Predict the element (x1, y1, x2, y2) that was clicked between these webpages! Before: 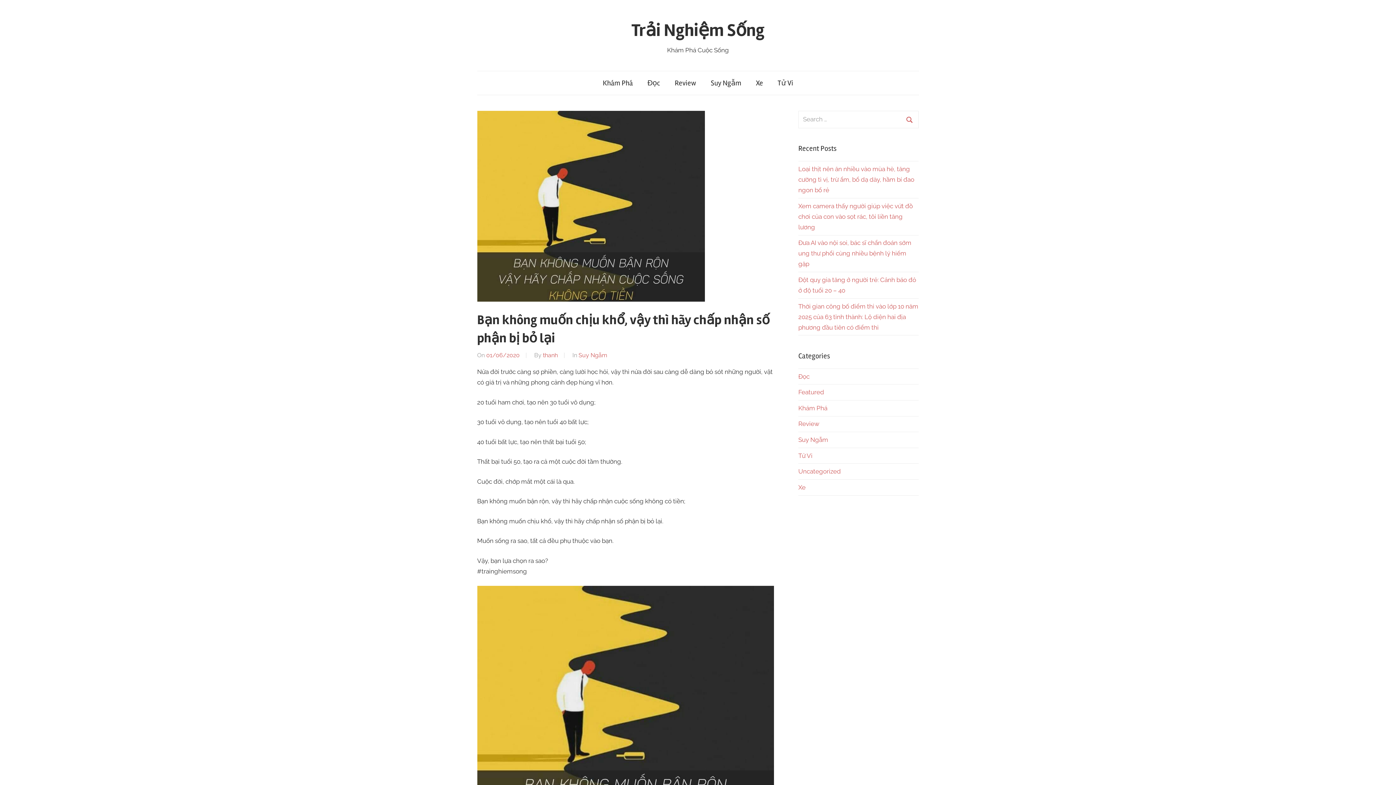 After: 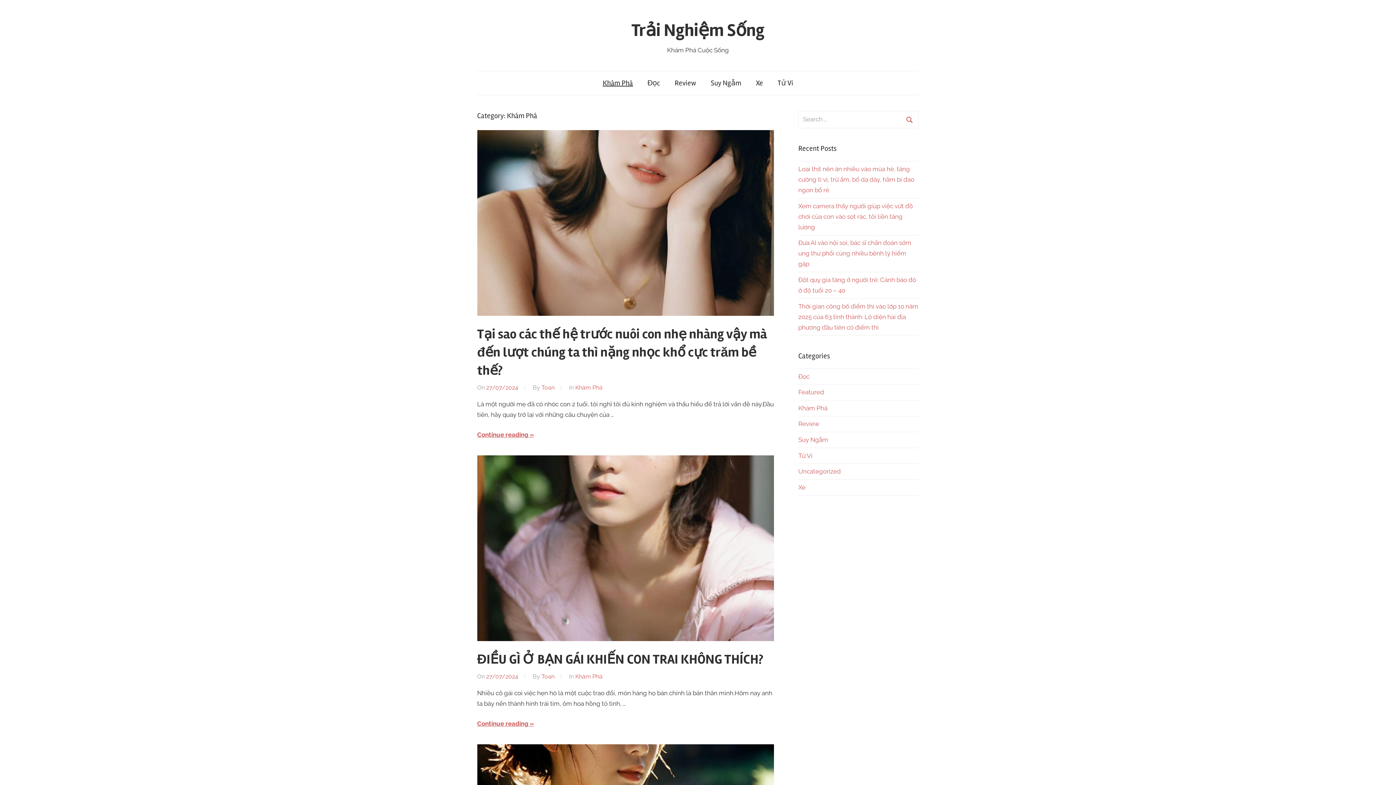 Action: bbox: (798, 404, 827, 411) label: Khám Phá